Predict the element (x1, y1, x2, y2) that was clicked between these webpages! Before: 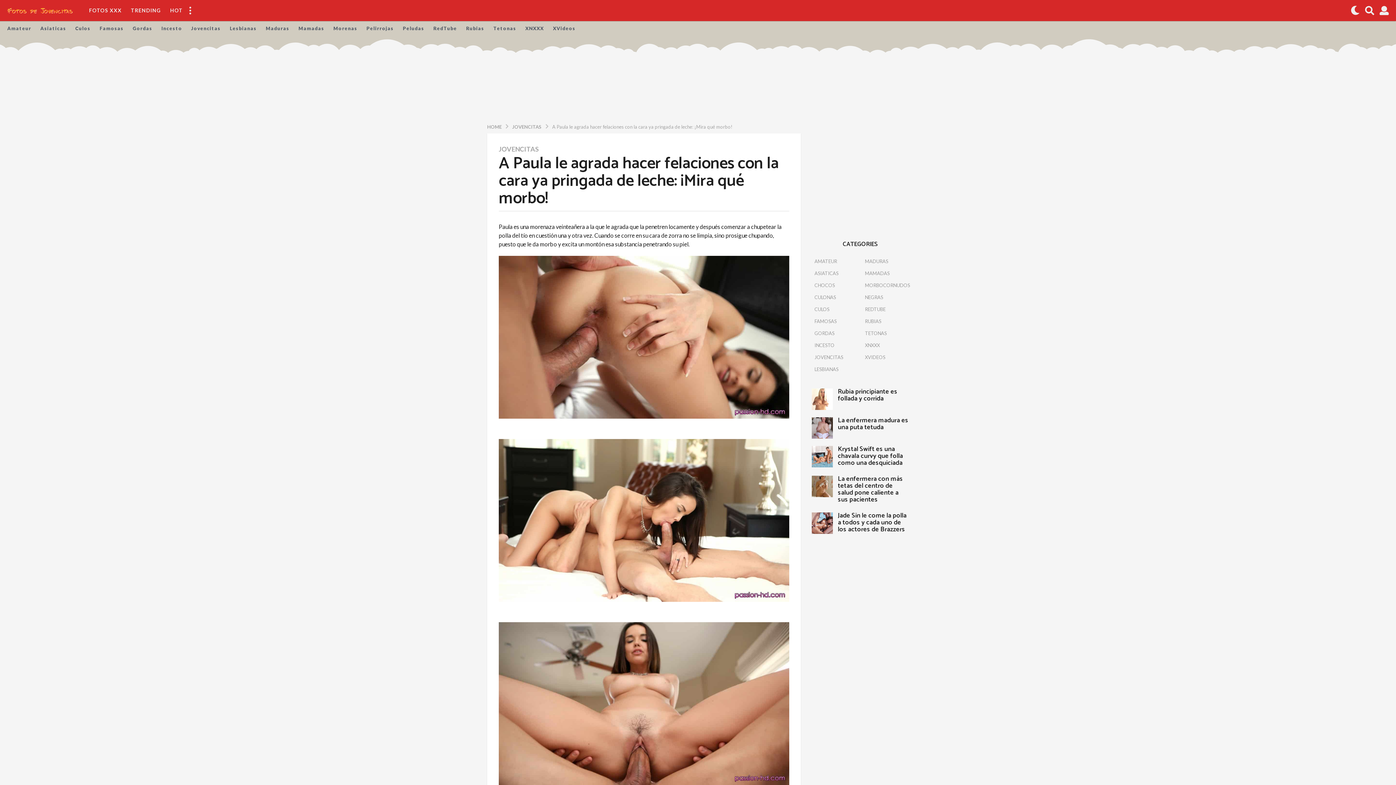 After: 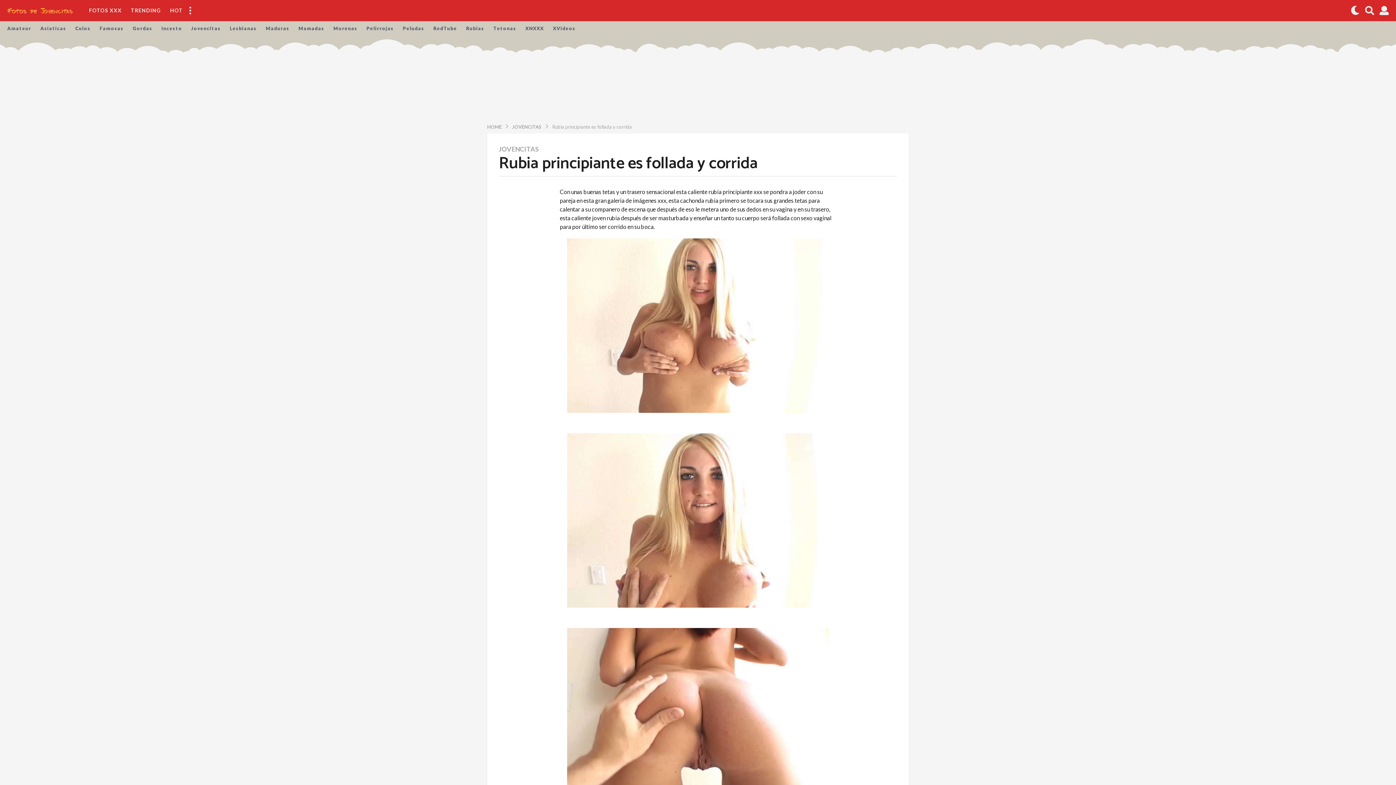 Action: bbox: (811, 388, 833, 410)